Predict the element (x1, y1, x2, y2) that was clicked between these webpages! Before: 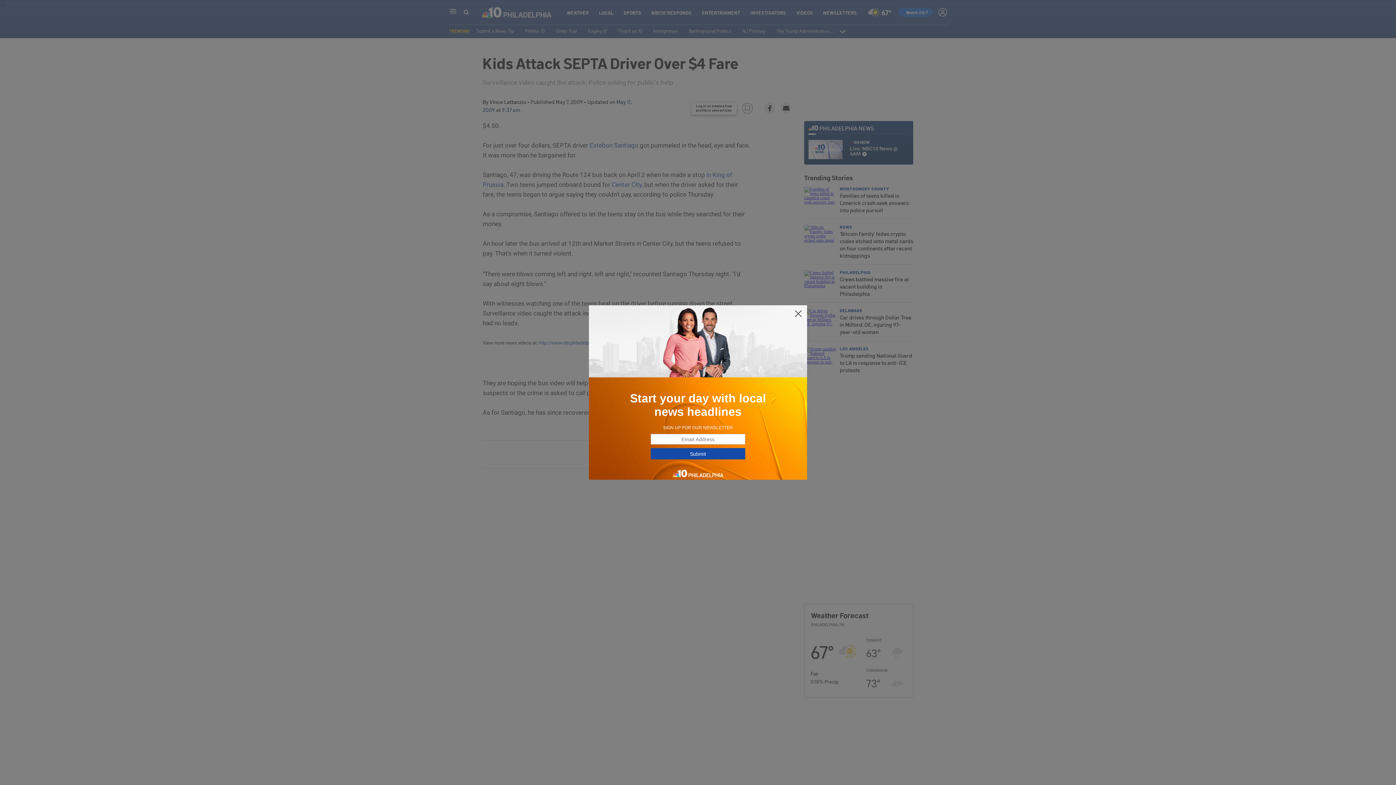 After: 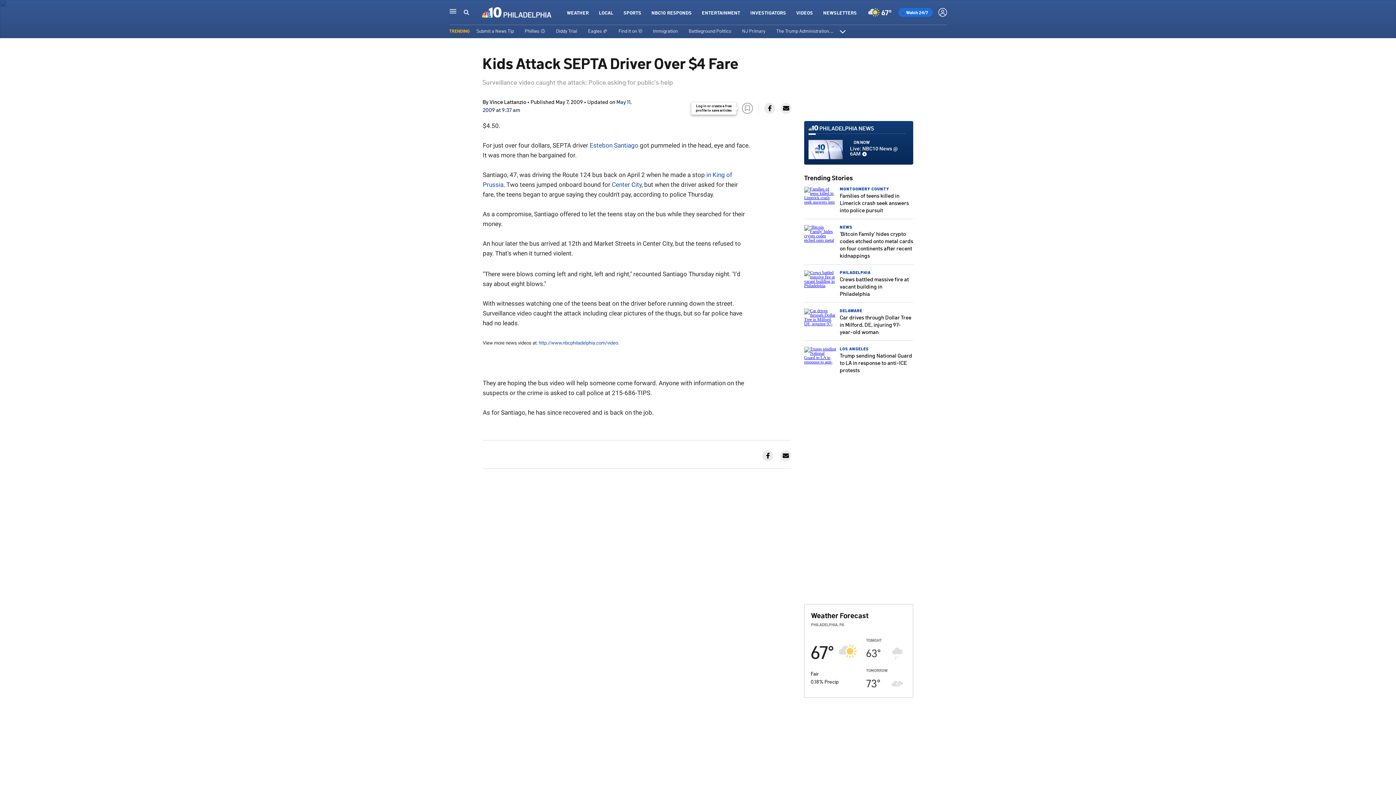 Action: bbox: (794, 309, 802, 318)